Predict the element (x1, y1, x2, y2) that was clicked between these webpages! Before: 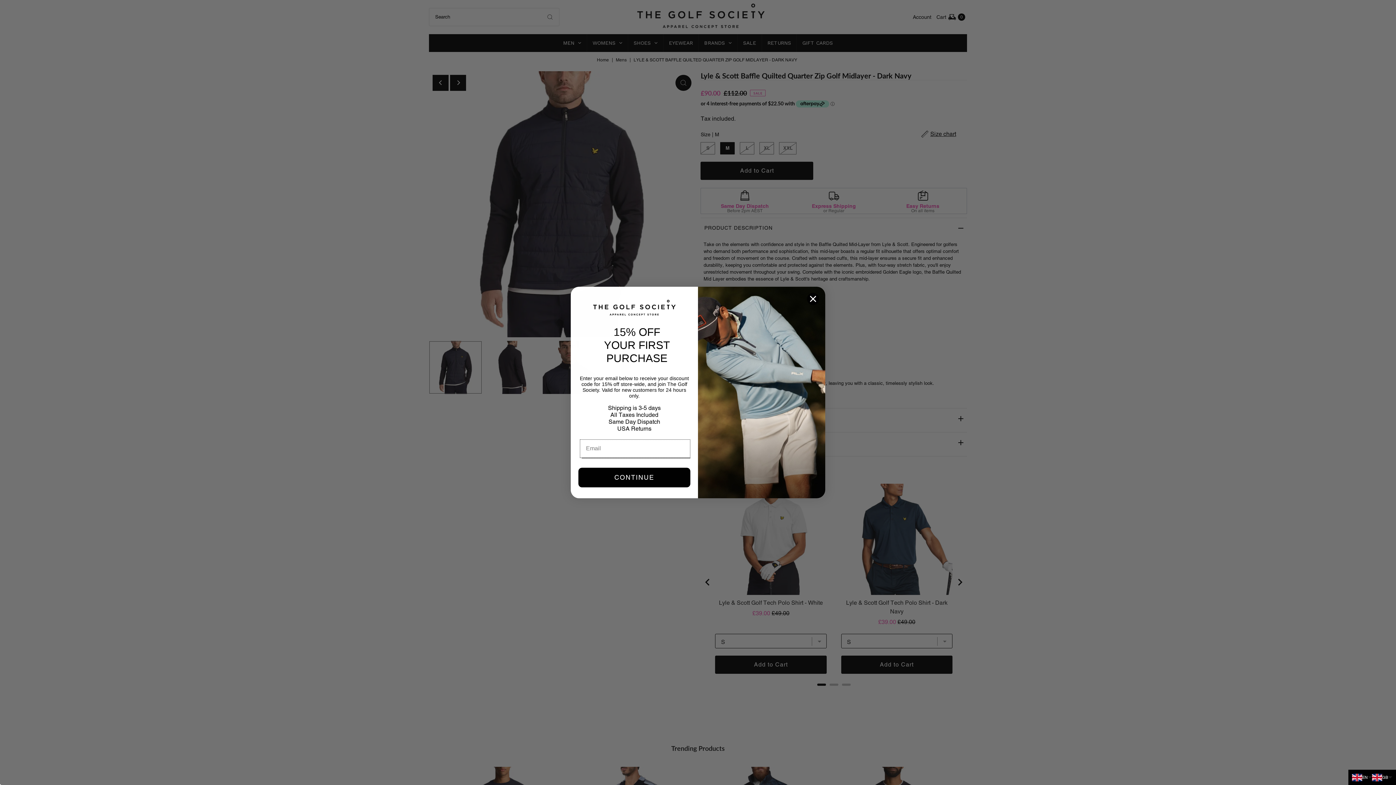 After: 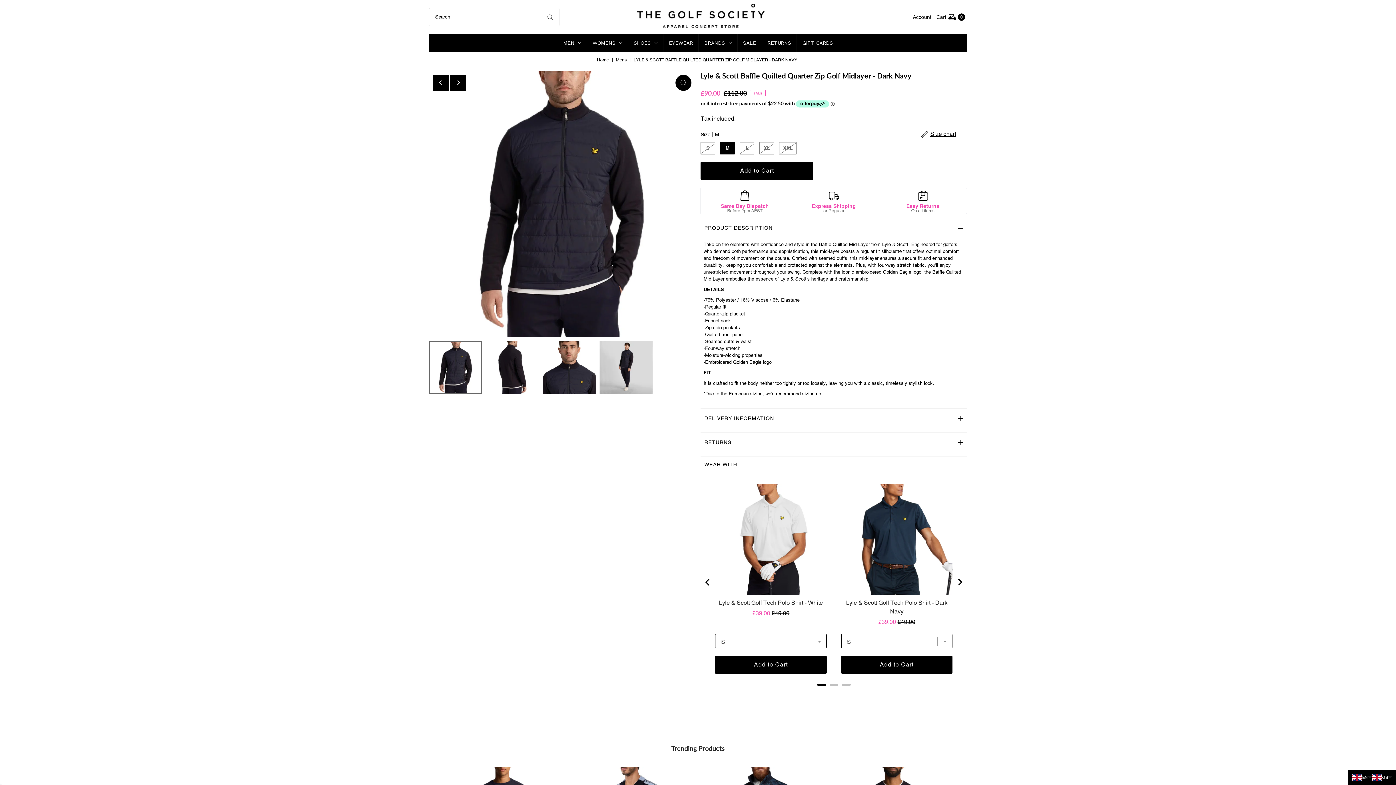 Action: label: Close dialog bbox: (806, 292, 819, 305)